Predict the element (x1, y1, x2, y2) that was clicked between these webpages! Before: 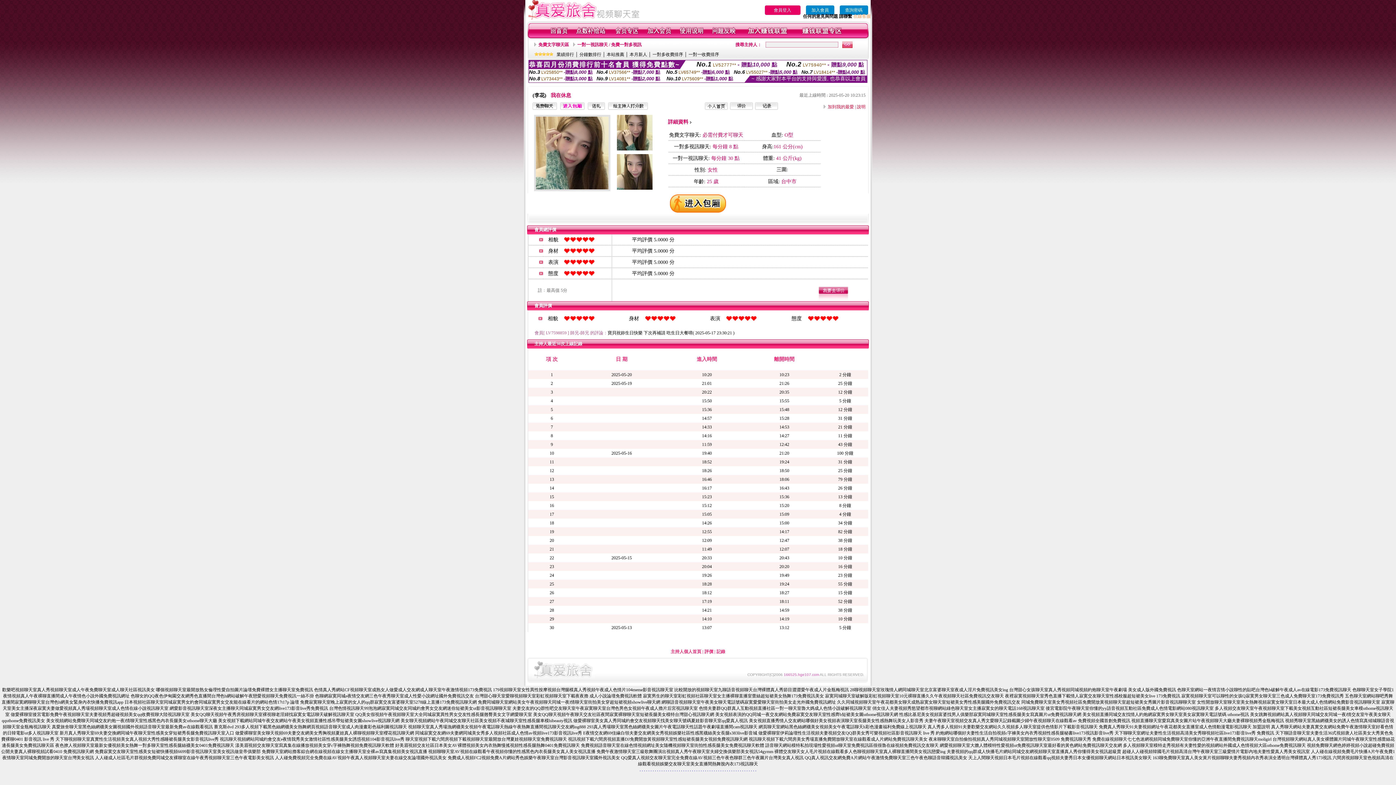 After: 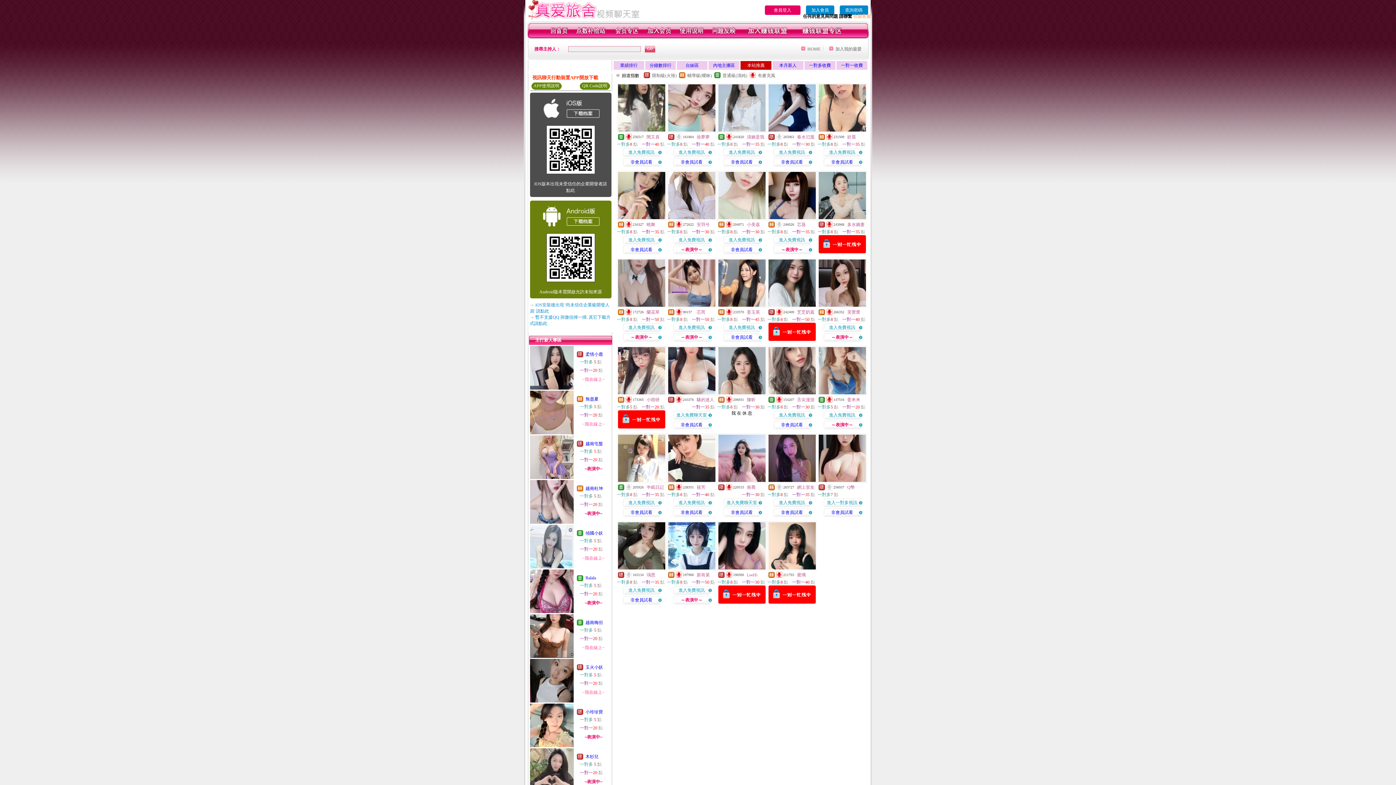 Action: bbox: (606, 52, 624, 57) label: 本站推薦